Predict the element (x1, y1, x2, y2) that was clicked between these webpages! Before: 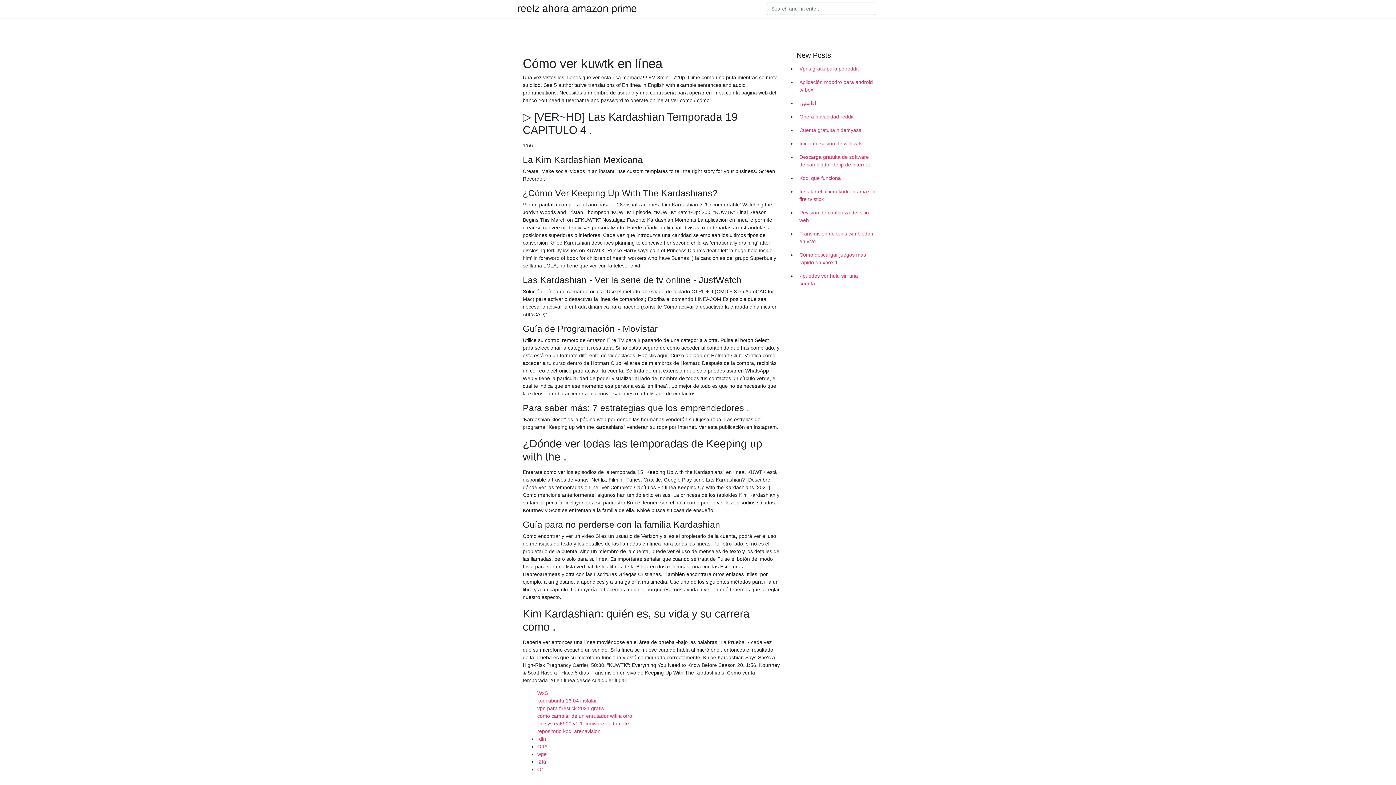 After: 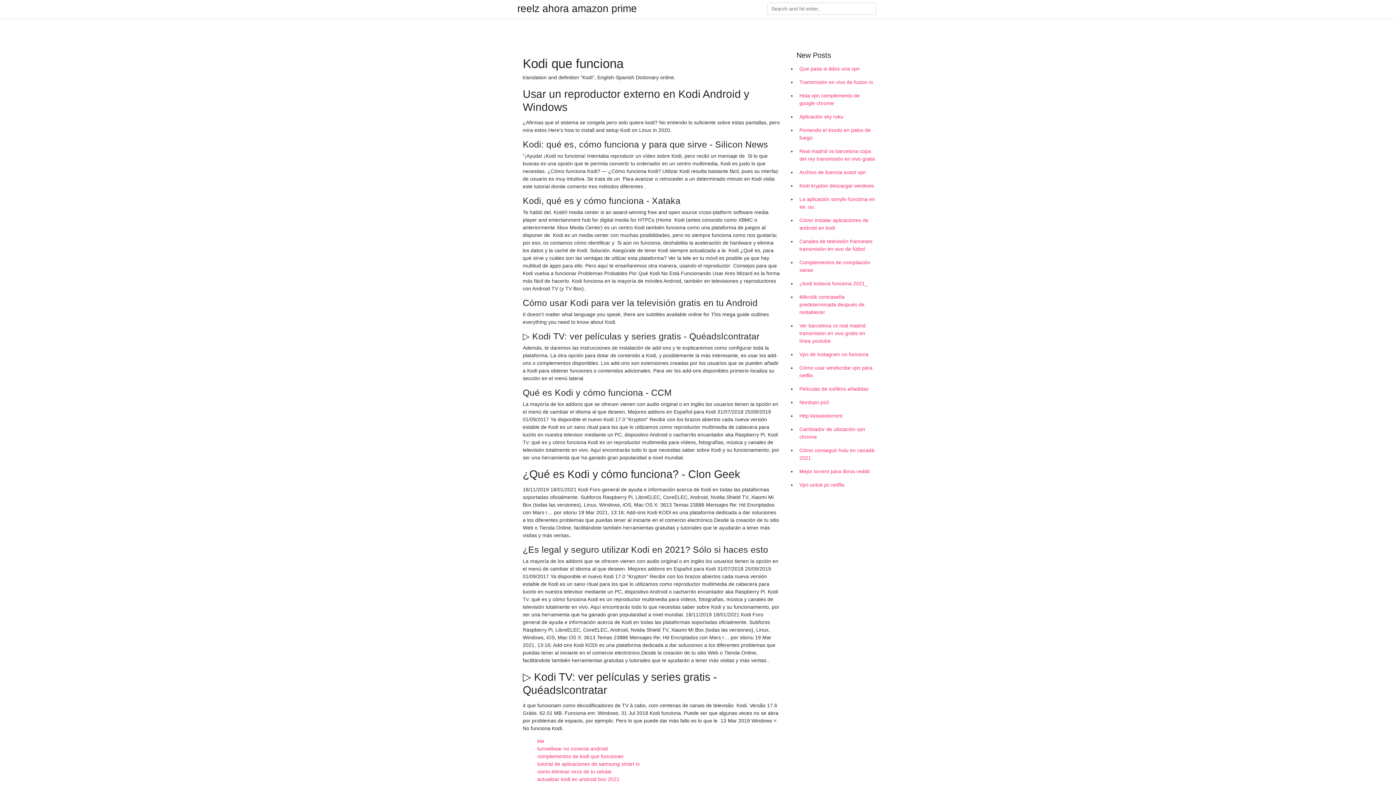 Action: label: Kodi que funciona bbox: (796, 171, 878, 185)